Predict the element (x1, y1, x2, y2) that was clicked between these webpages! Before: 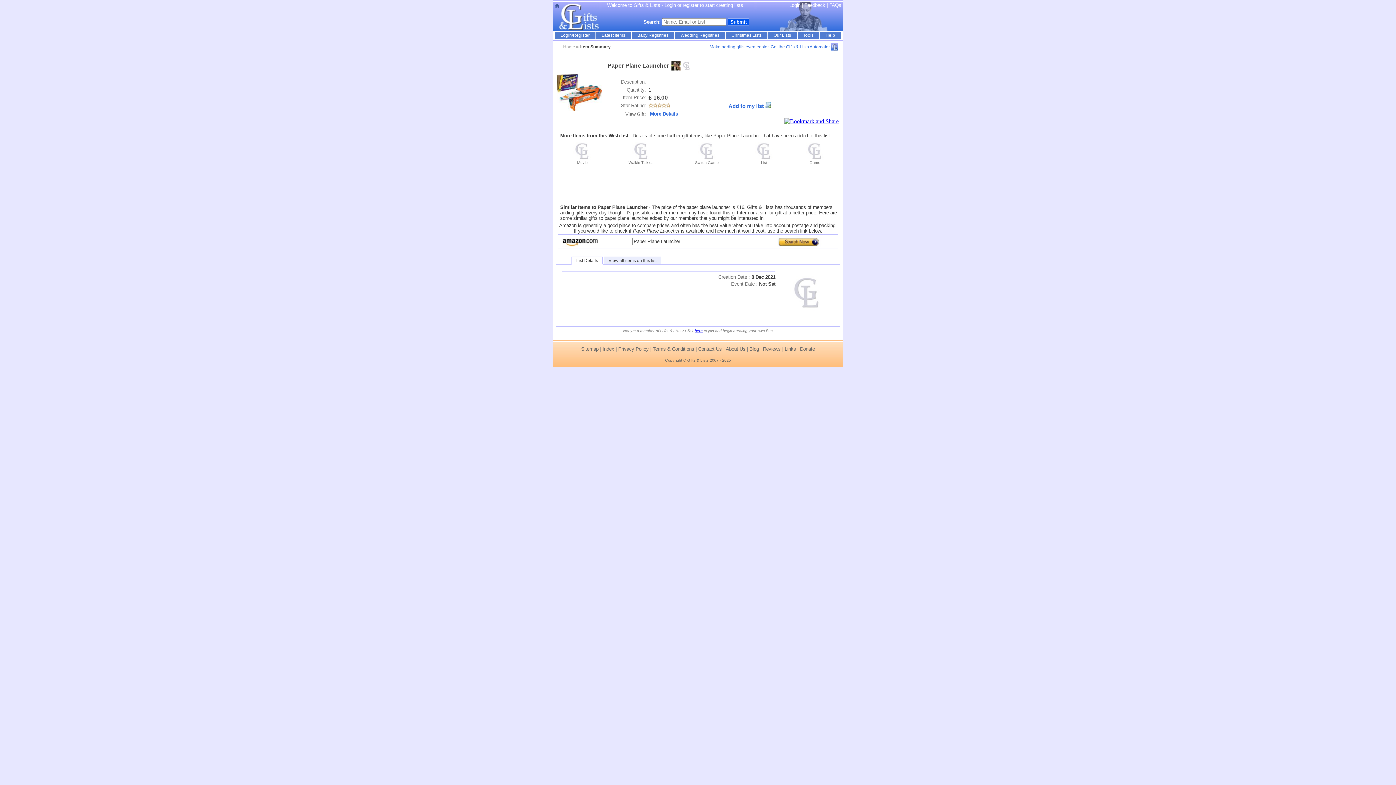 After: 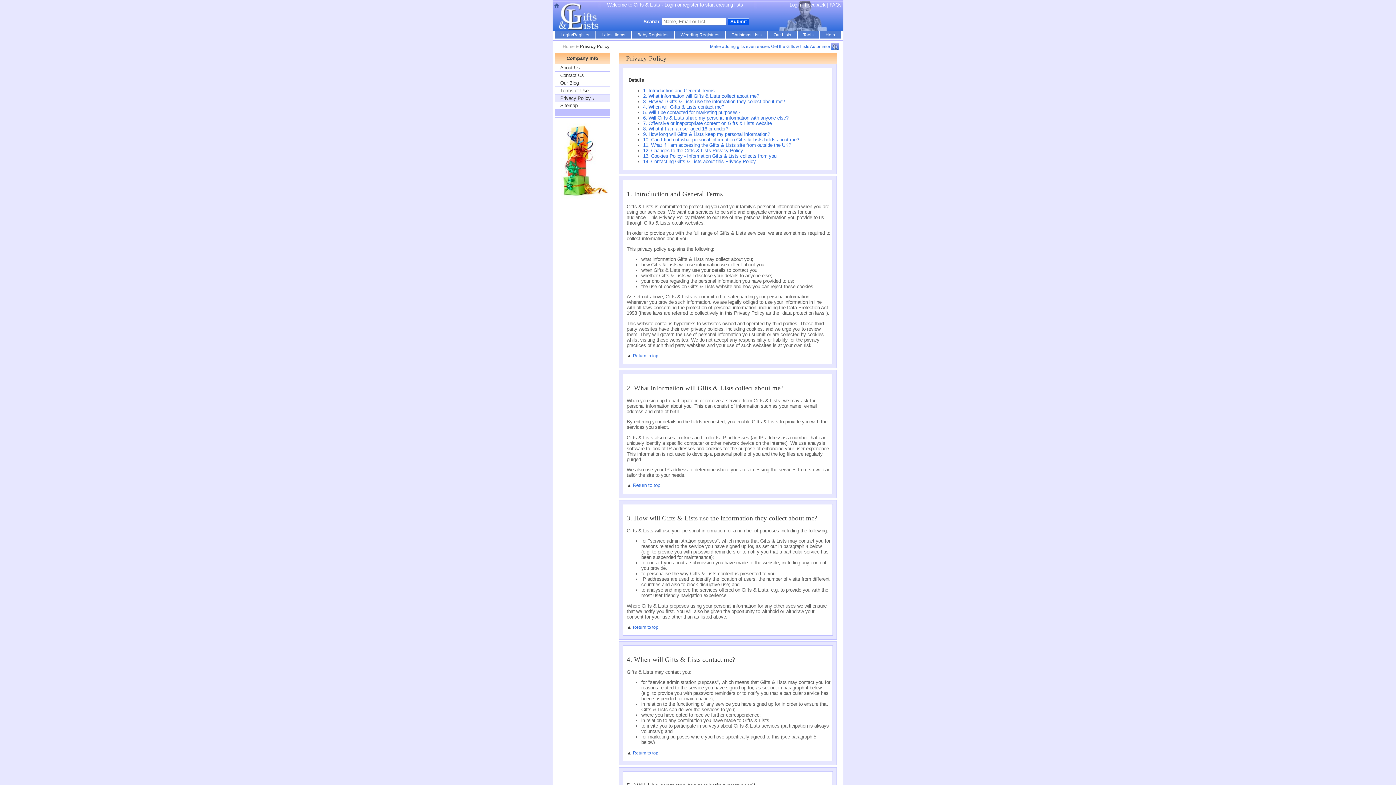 Action: bbox: (618, 346, 648, 352) label: Privacy Policy